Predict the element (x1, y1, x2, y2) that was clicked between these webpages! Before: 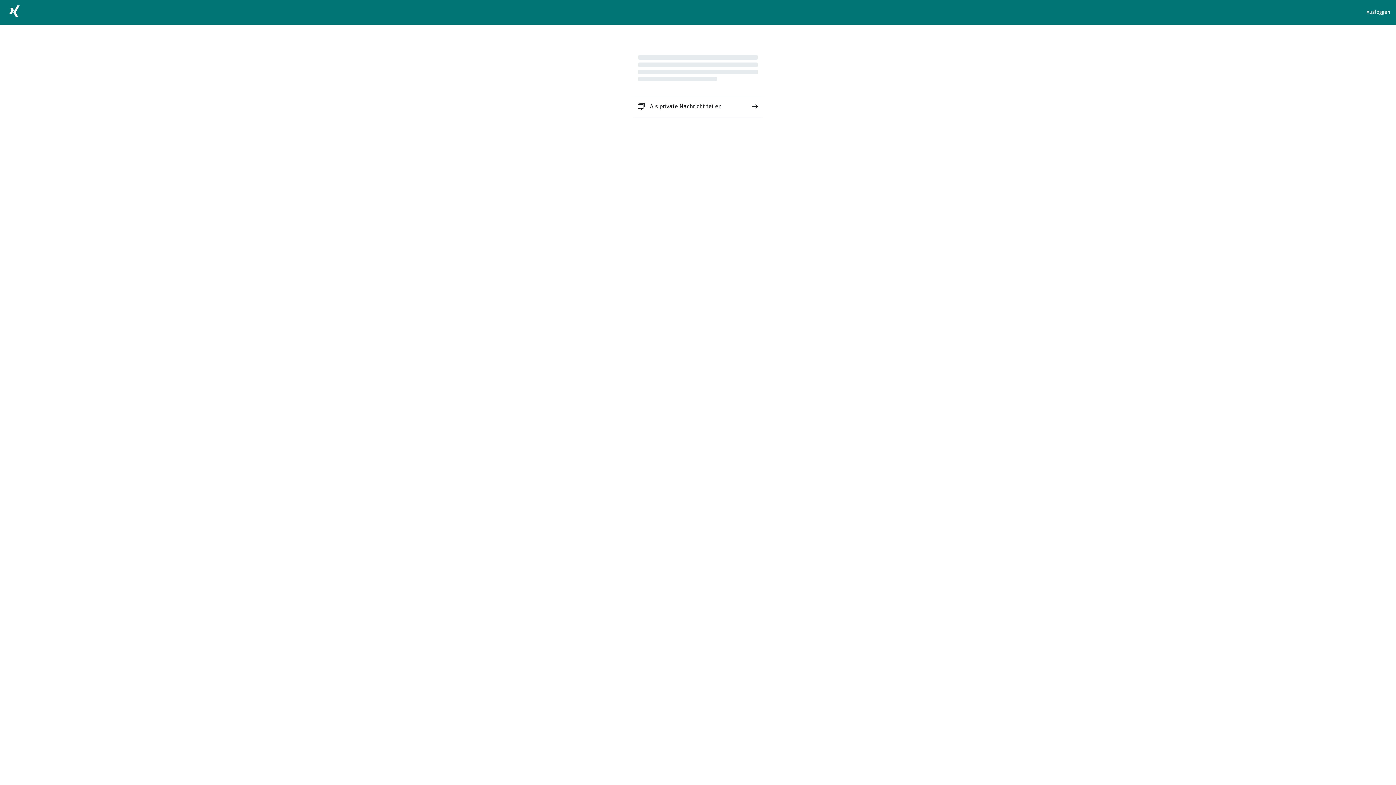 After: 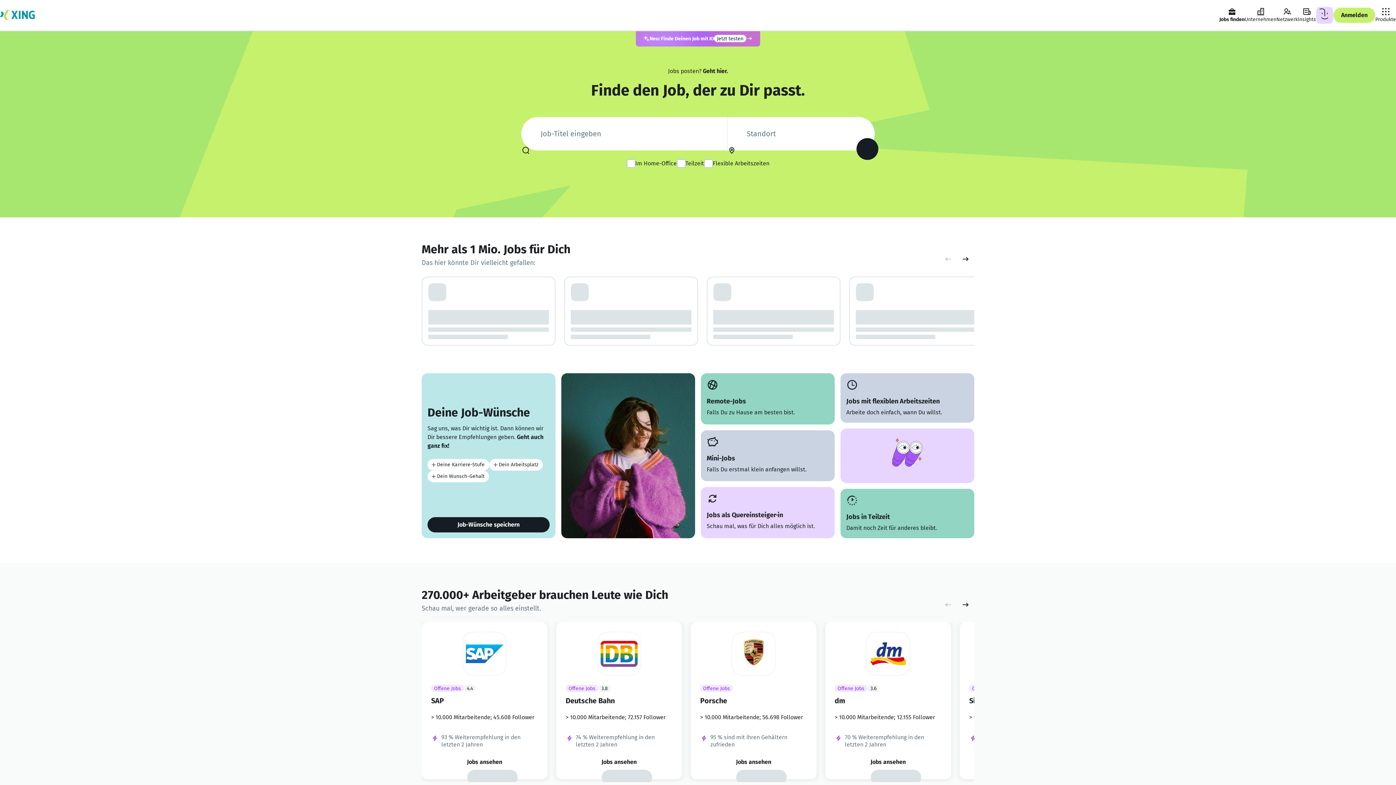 Action: bbox: (5, 2, 23, 22)